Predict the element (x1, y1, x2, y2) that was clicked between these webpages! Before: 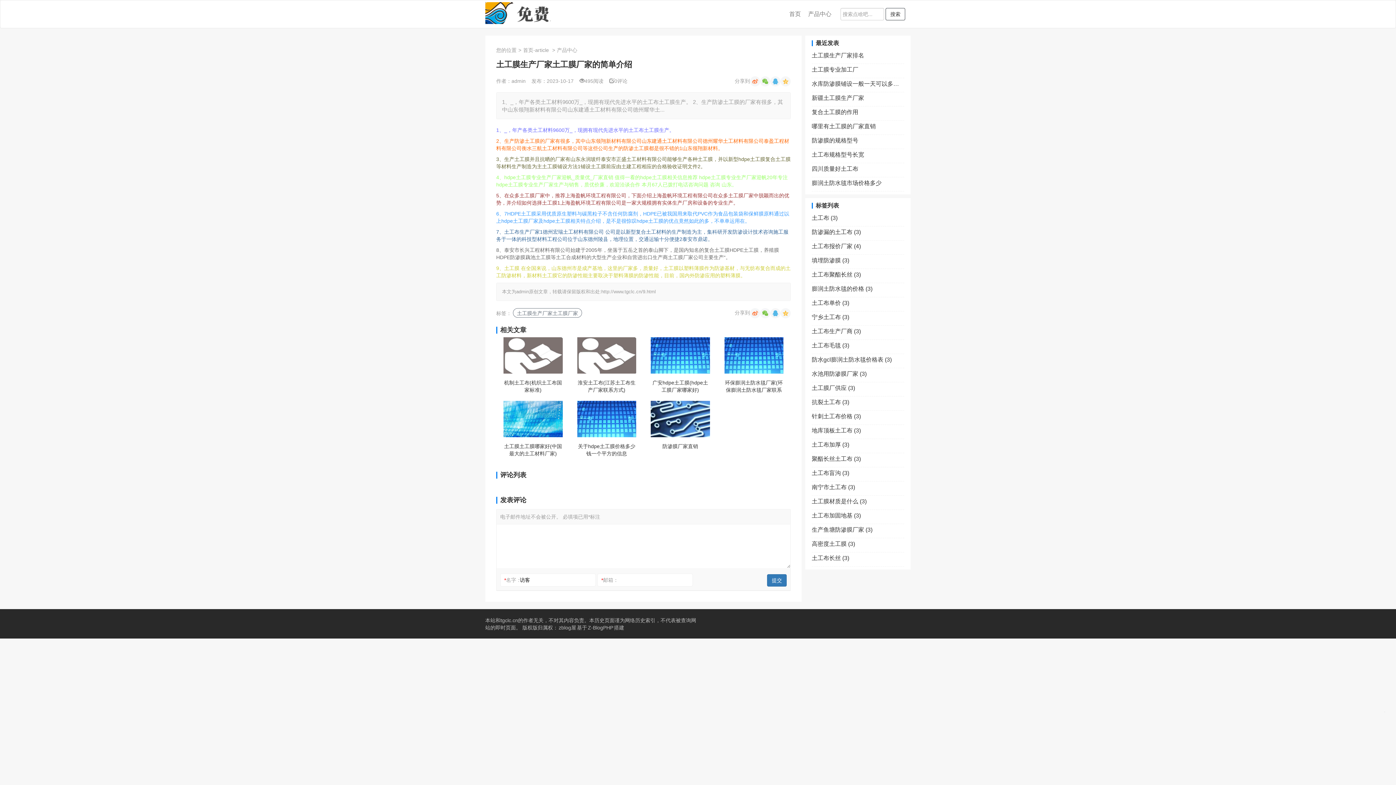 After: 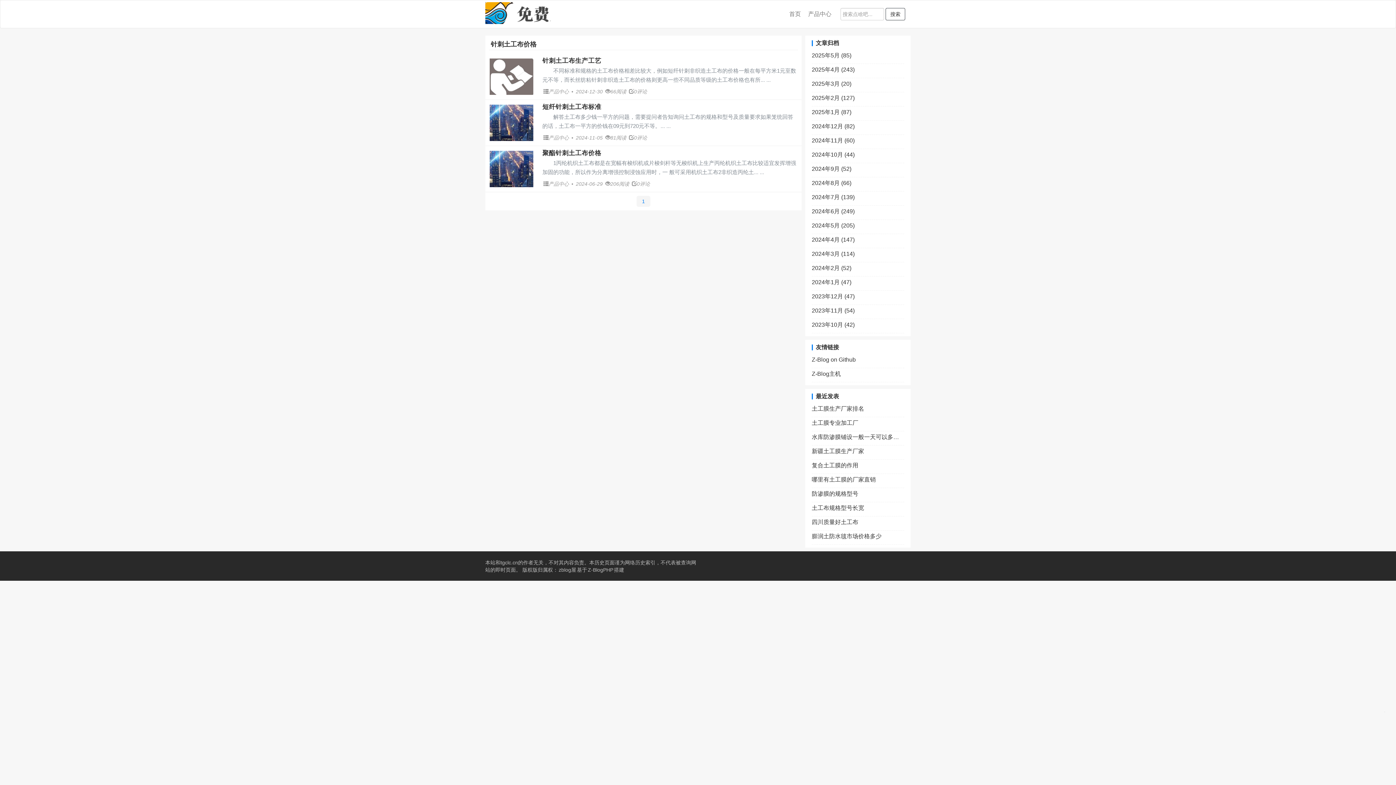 Action: label: 针刺土工布价格 (3) bbox: (812, 412, 904, 420)